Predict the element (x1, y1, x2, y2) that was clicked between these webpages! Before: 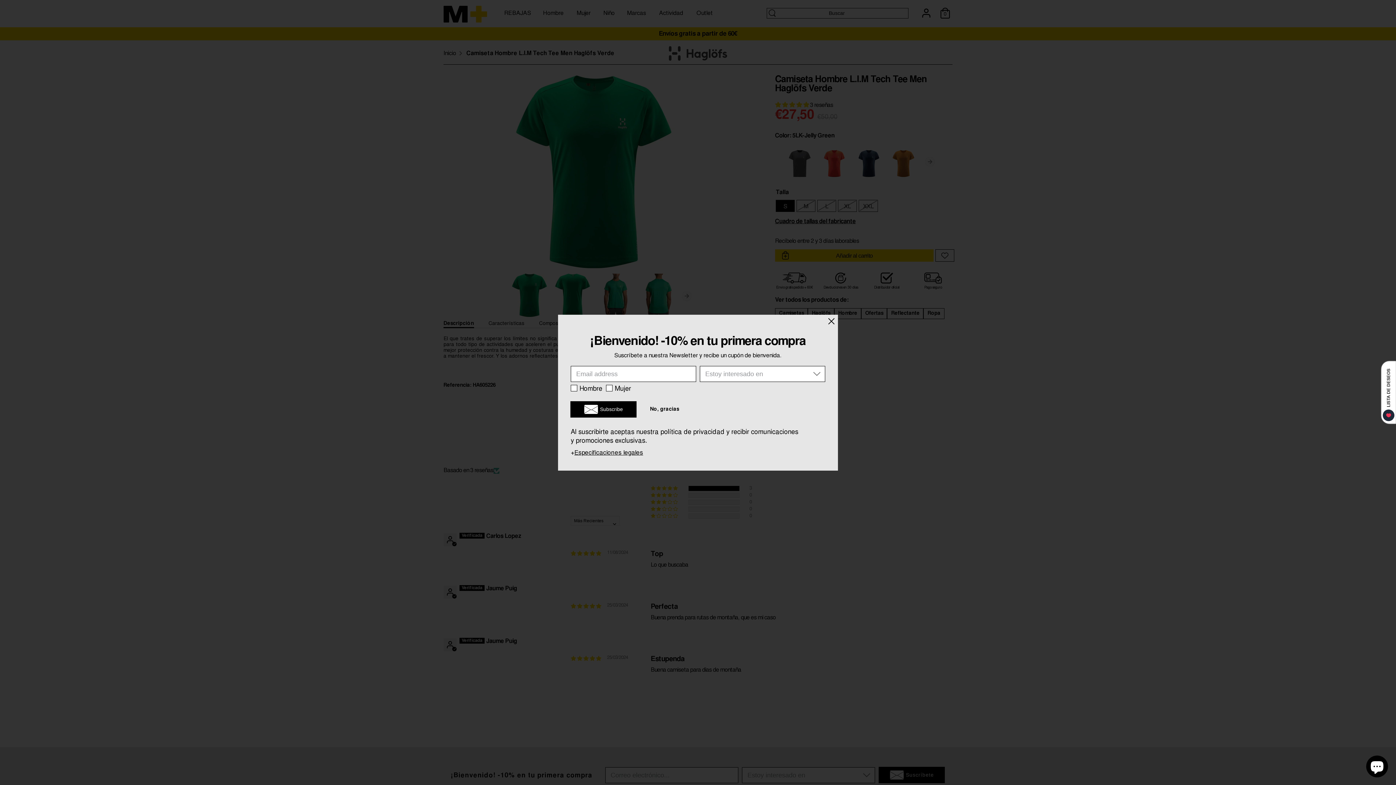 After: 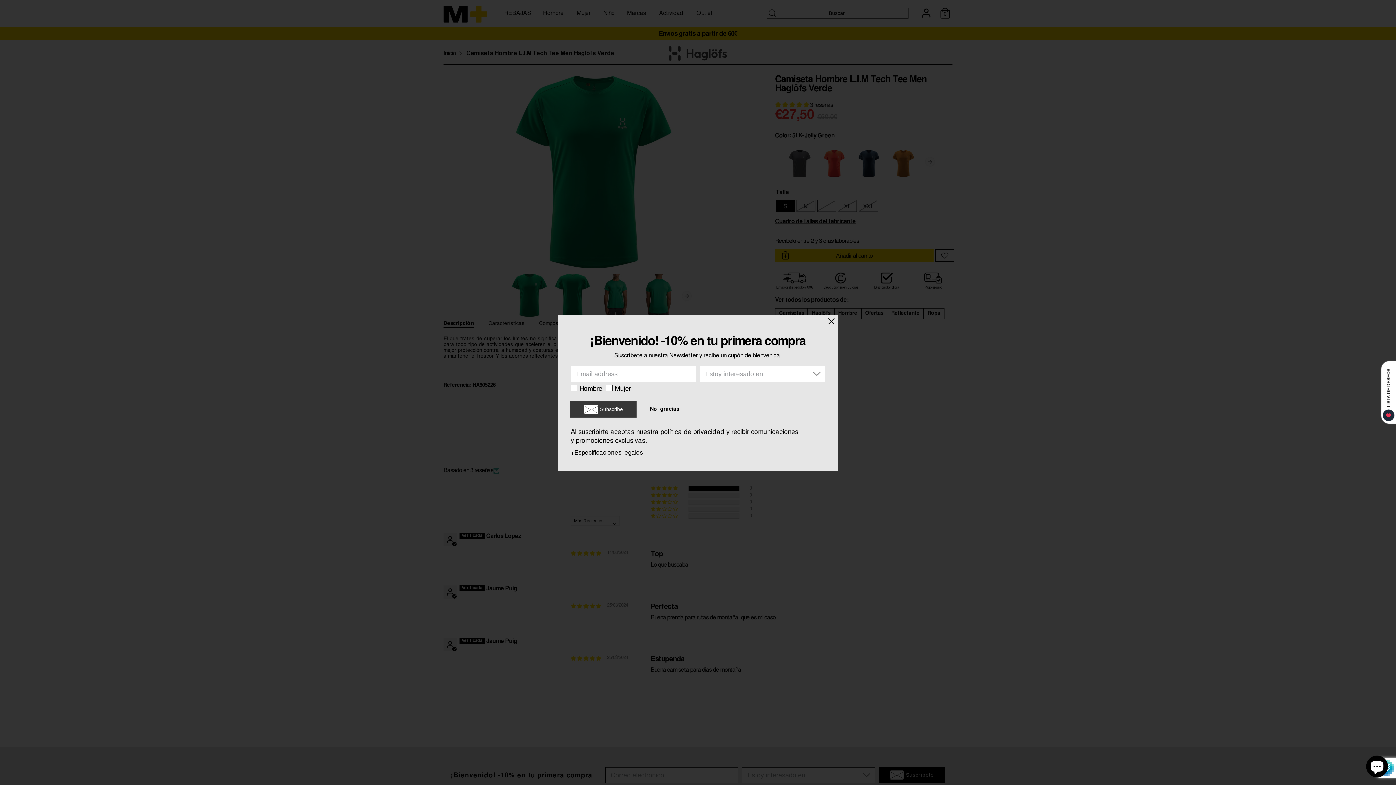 Action: label: Subscribe bbox: (570, 401, 636, 417)